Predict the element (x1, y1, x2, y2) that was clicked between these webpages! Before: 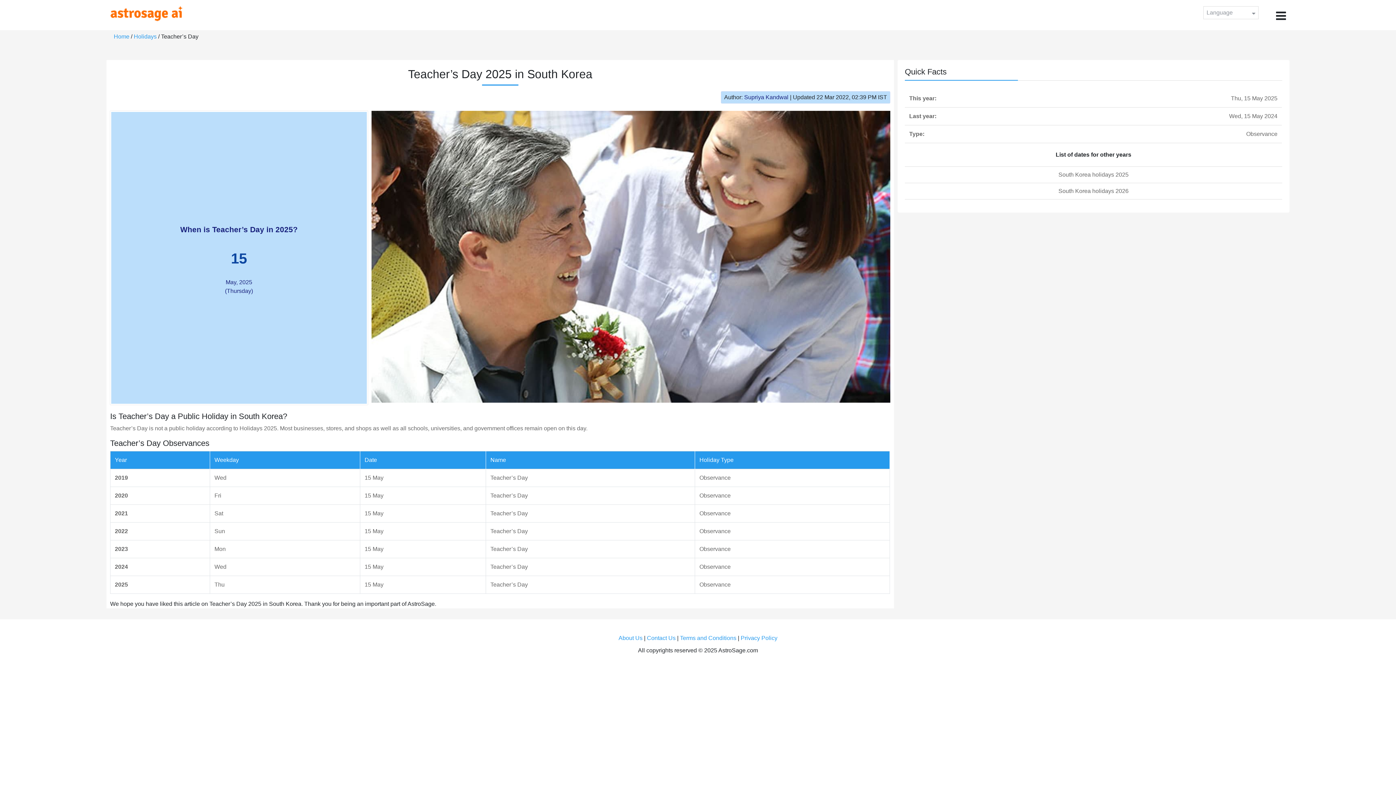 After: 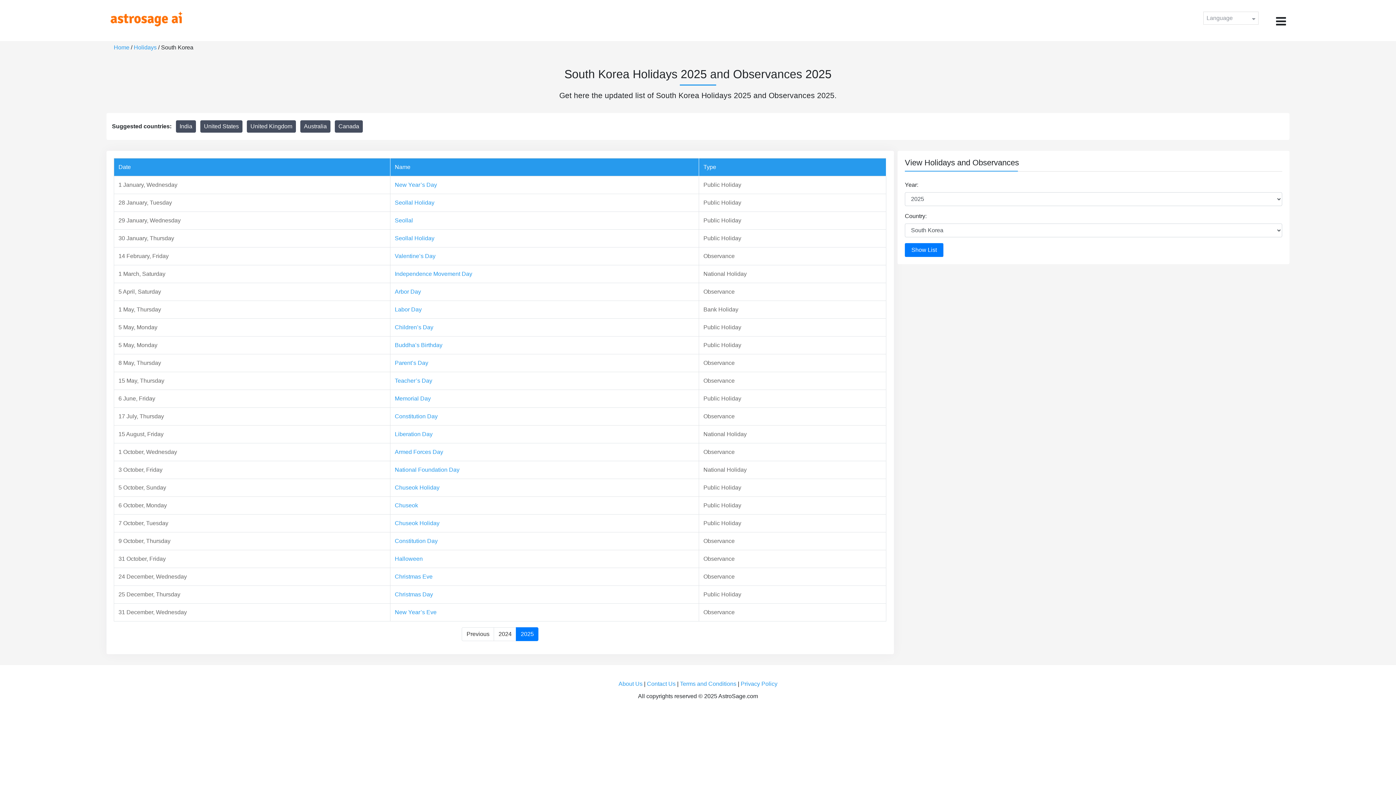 Action: bbox: (905, 183, 1282, 199) label: South Korea holidays 2026